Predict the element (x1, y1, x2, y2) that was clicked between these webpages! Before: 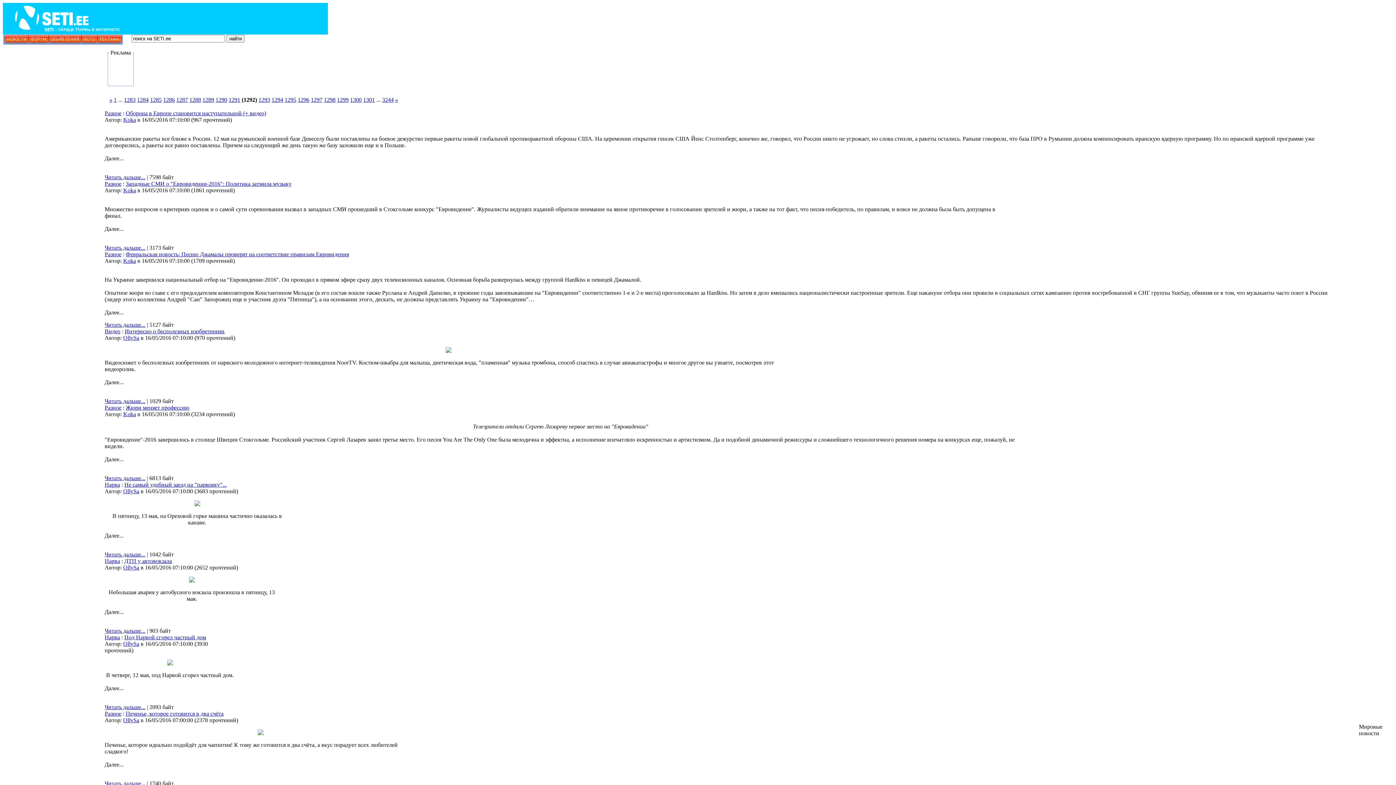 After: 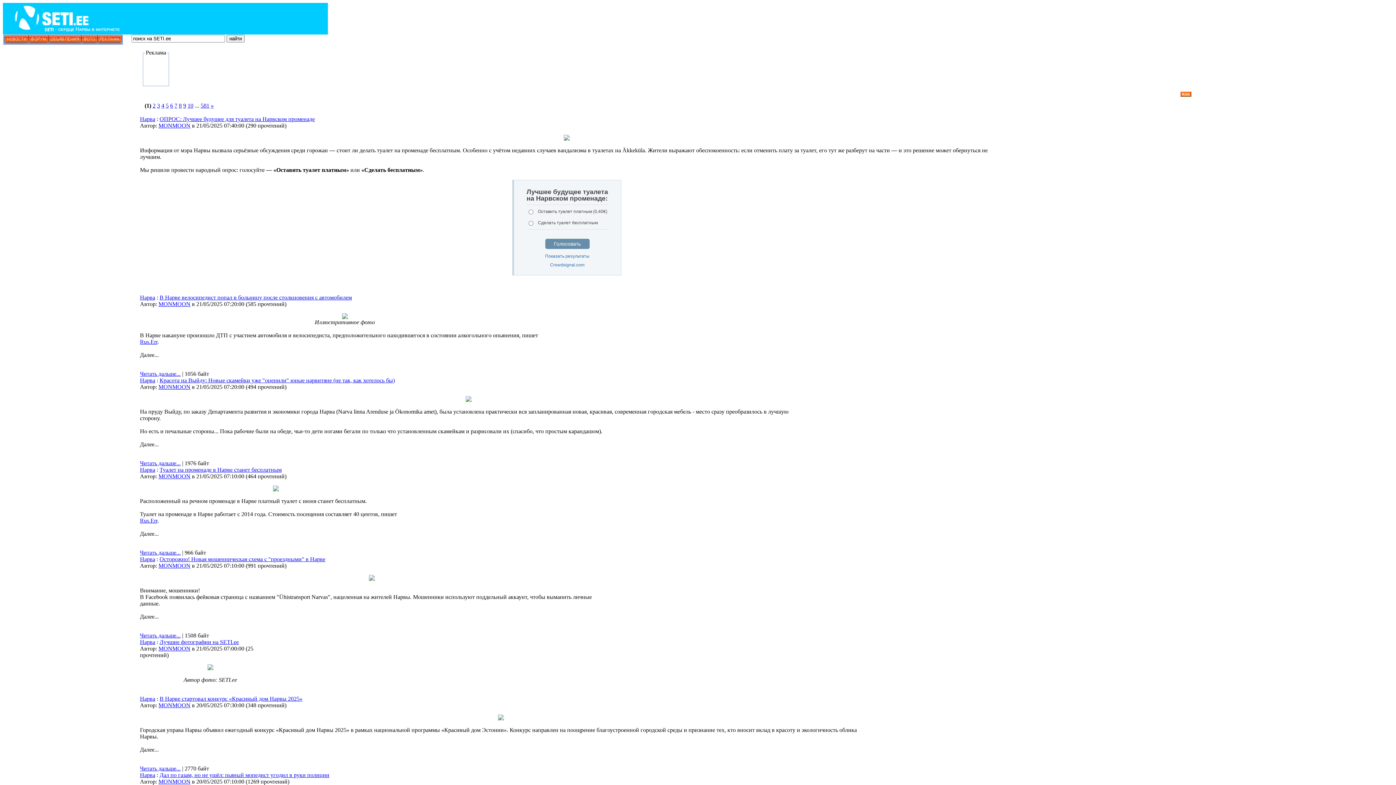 Action: bbox: (104, 481, 120, 488) label: Нарва